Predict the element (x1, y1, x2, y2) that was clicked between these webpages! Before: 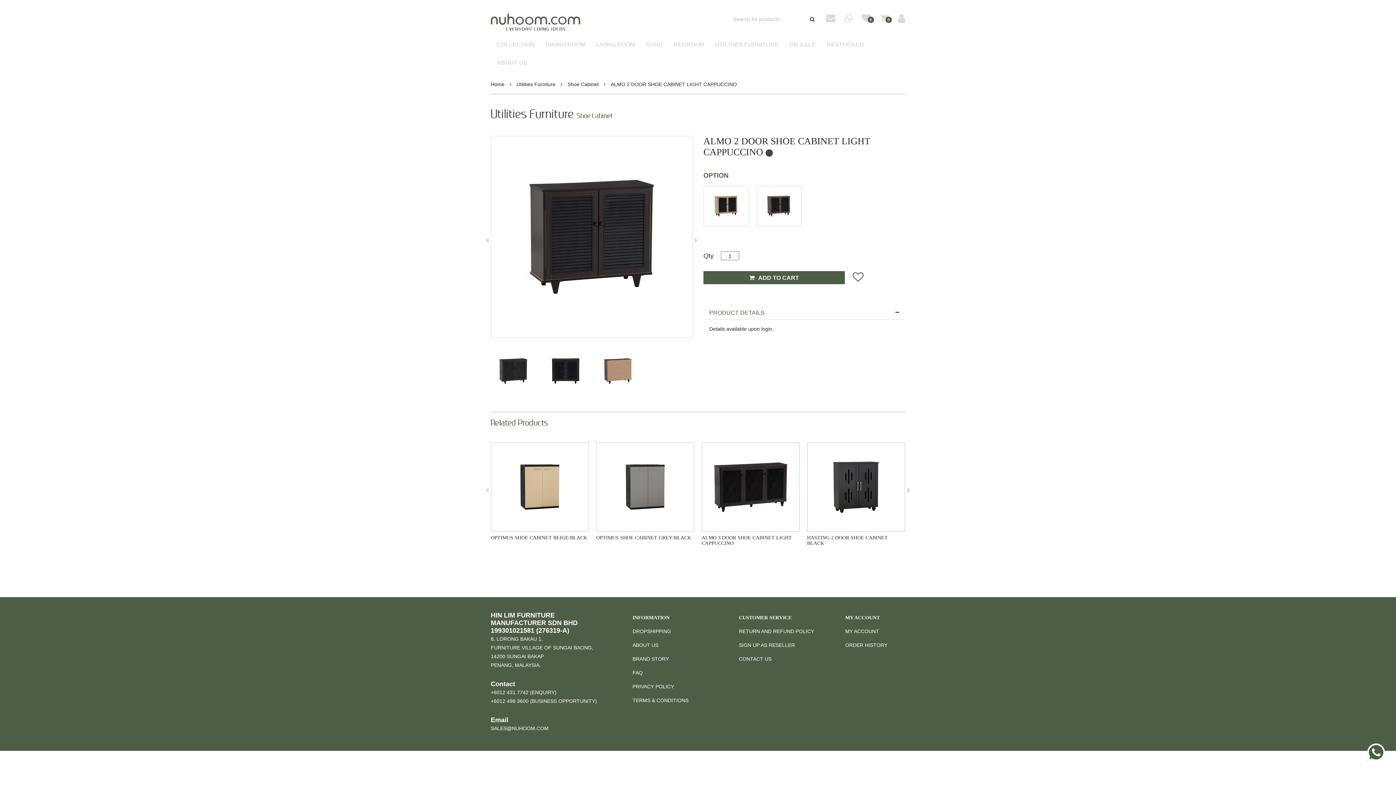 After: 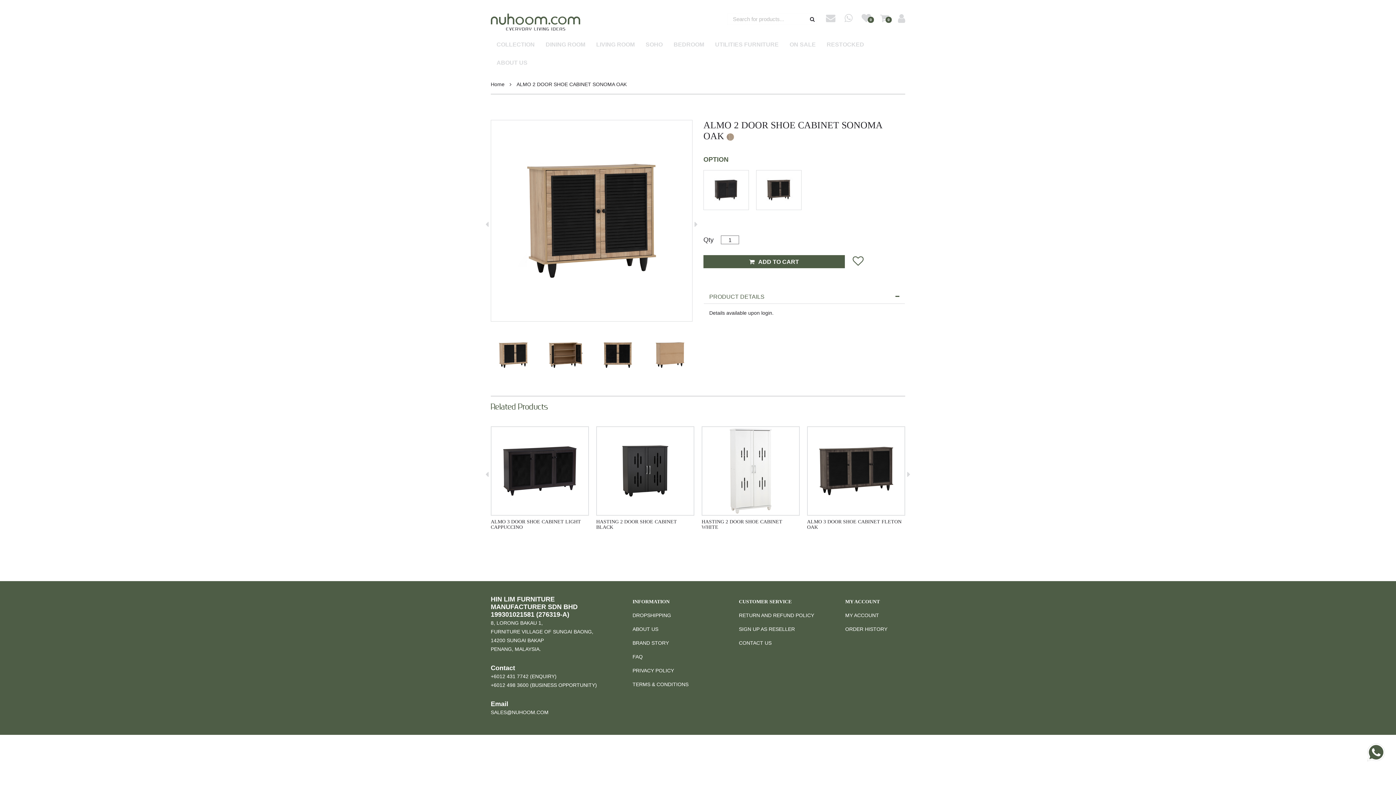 Action: bbox: (703, 186, 749, 226)